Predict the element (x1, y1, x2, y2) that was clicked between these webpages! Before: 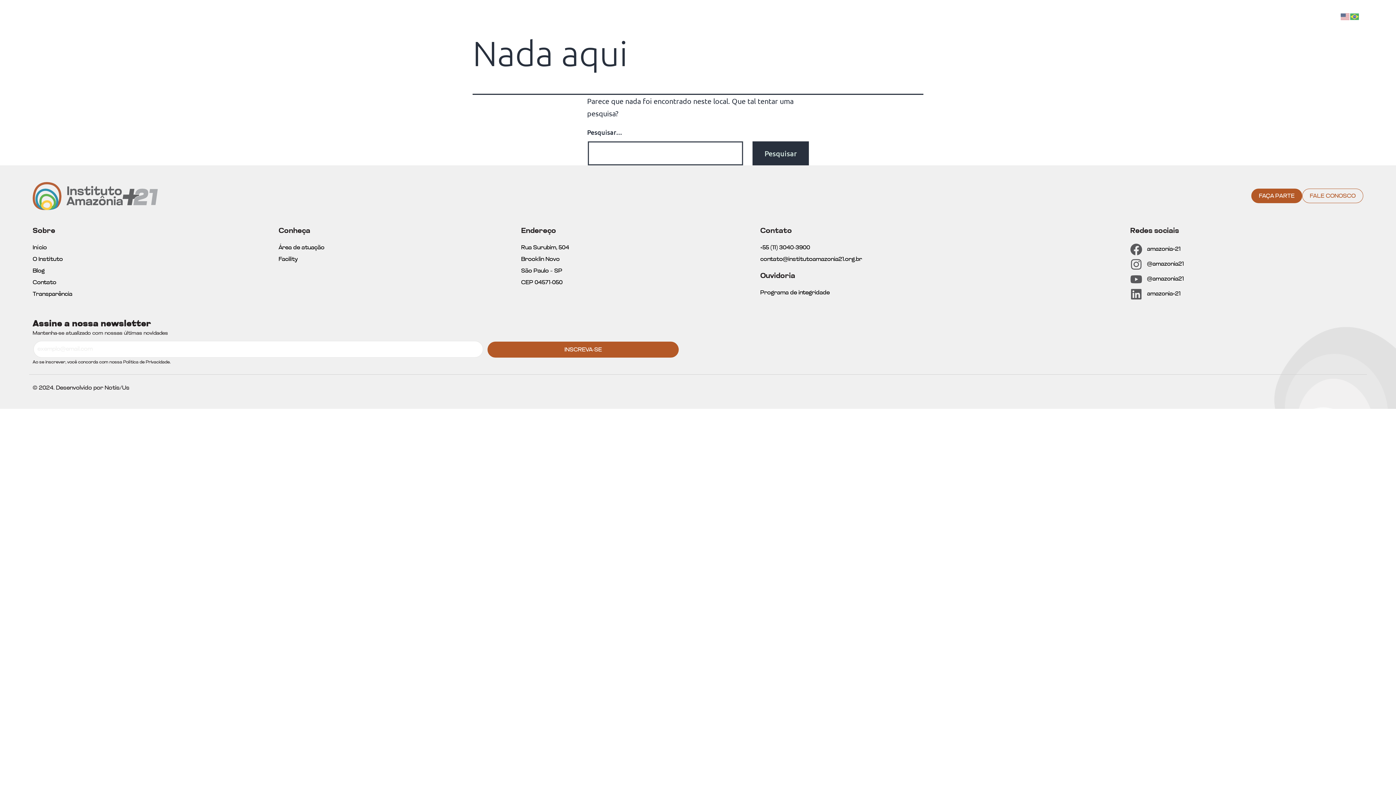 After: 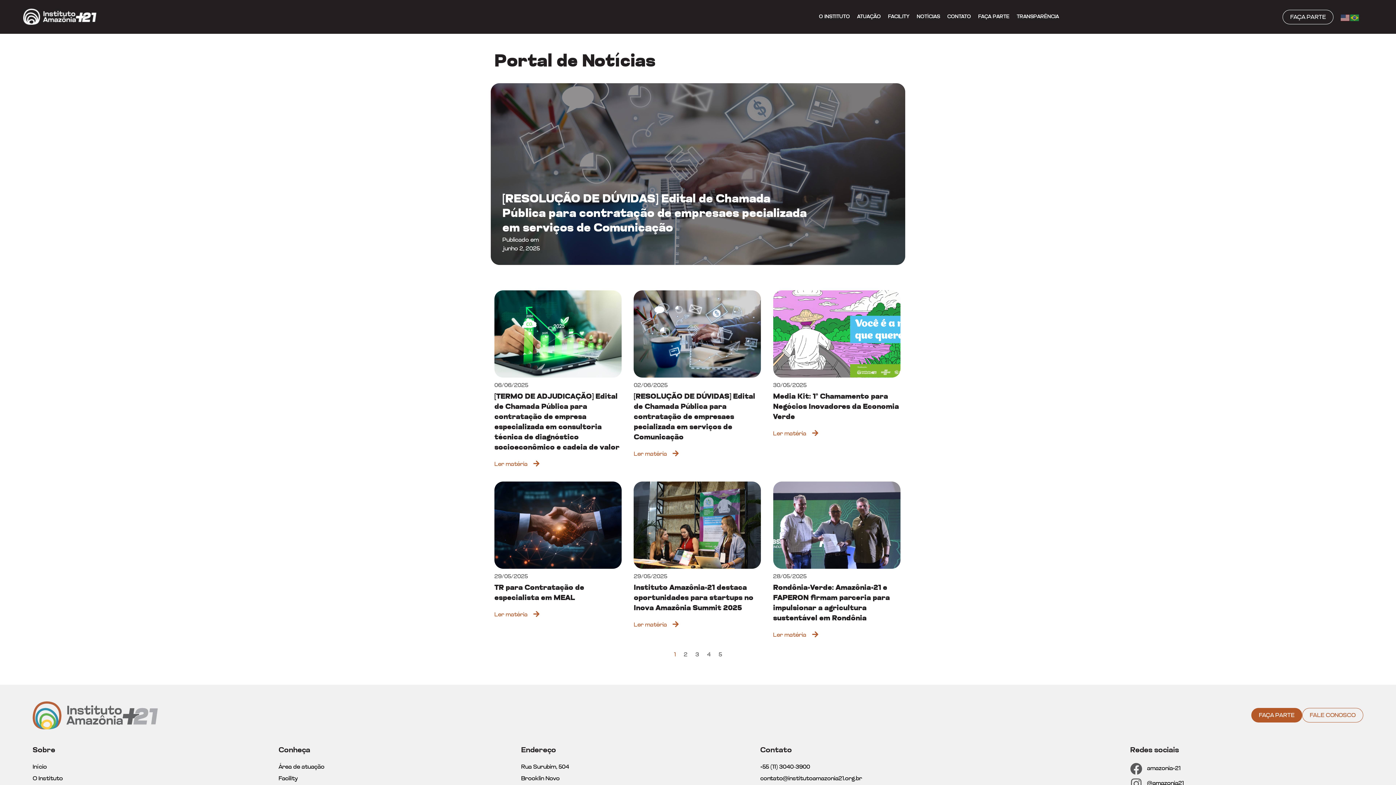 Action: bbox: (939, 13, 962, 20) label: NOTÍCIAS